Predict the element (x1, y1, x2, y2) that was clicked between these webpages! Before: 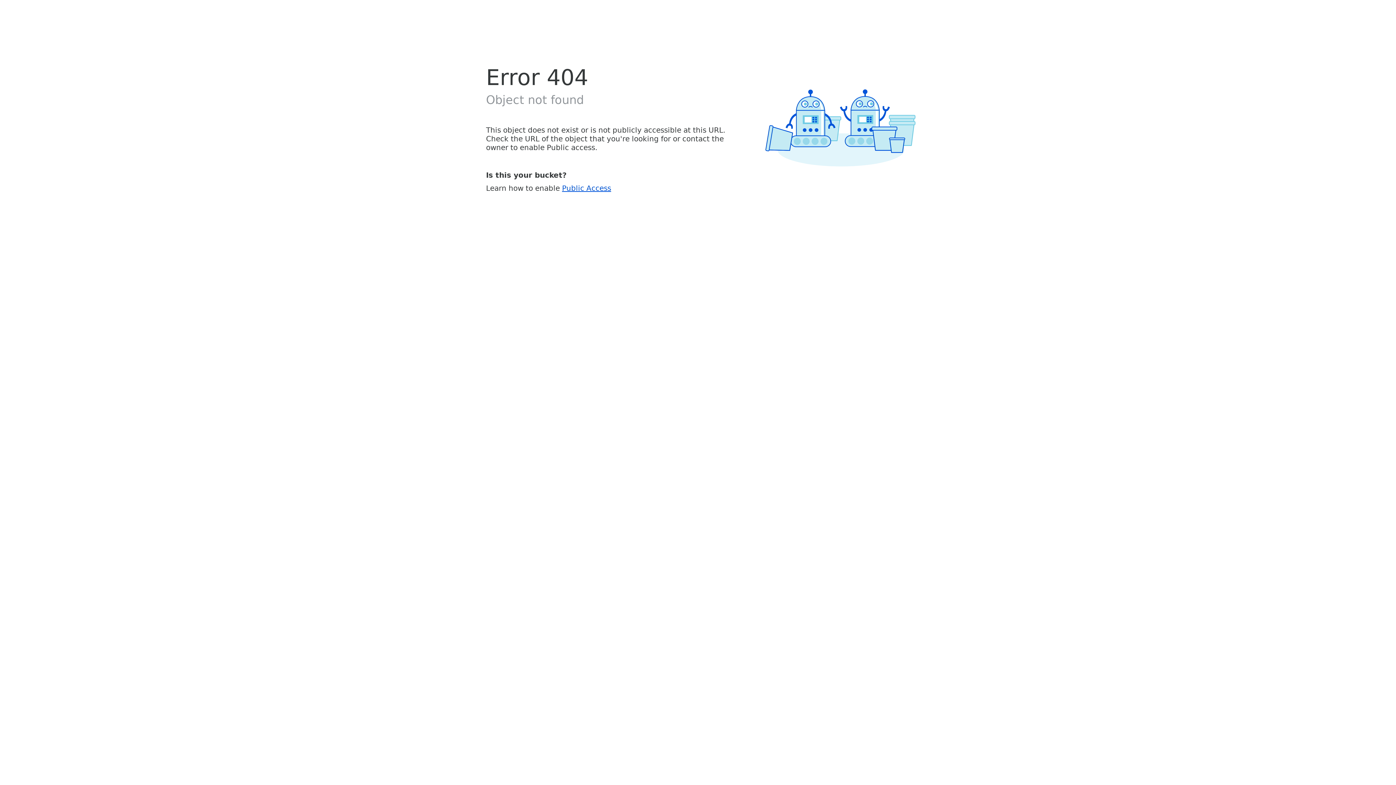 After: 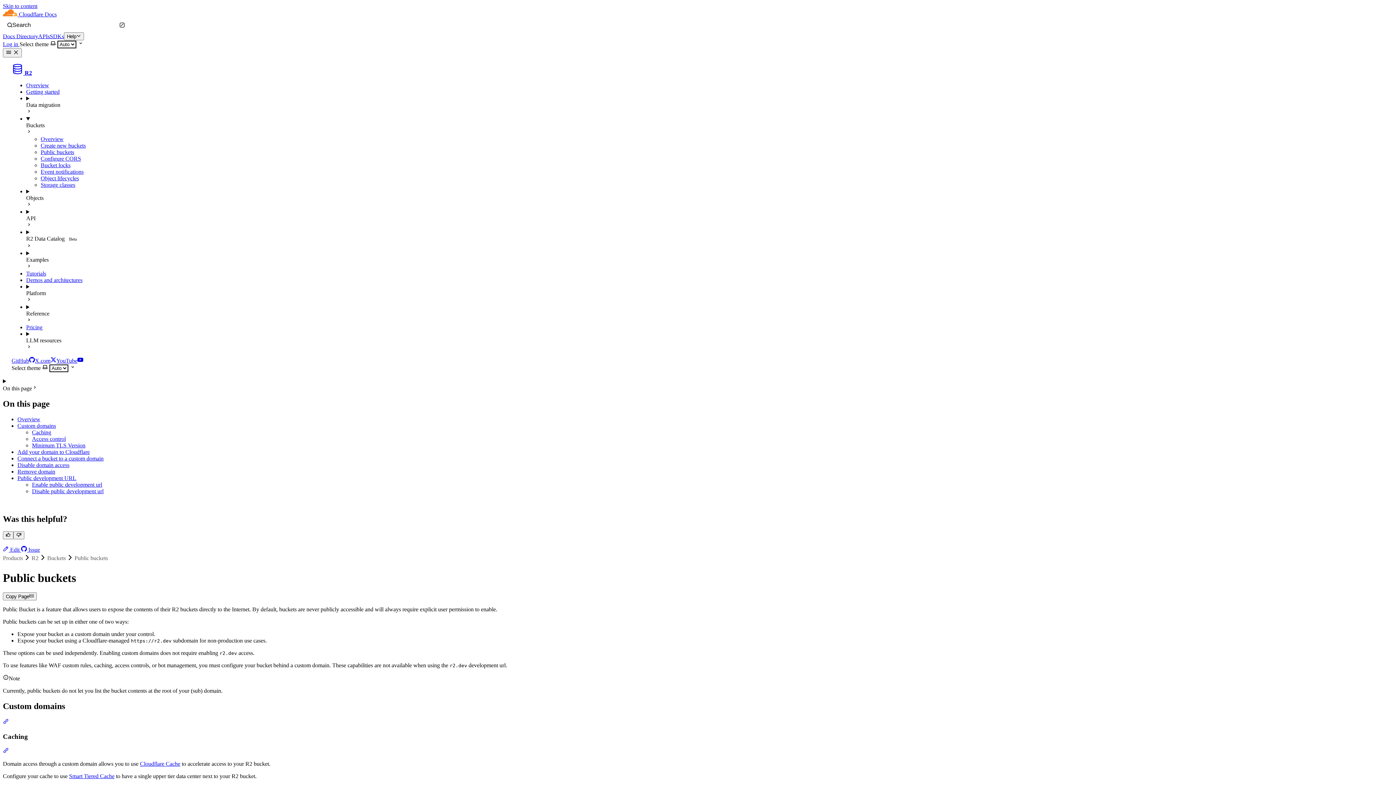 Action: label: Public Access bbox: (562, 183, 611, 192)